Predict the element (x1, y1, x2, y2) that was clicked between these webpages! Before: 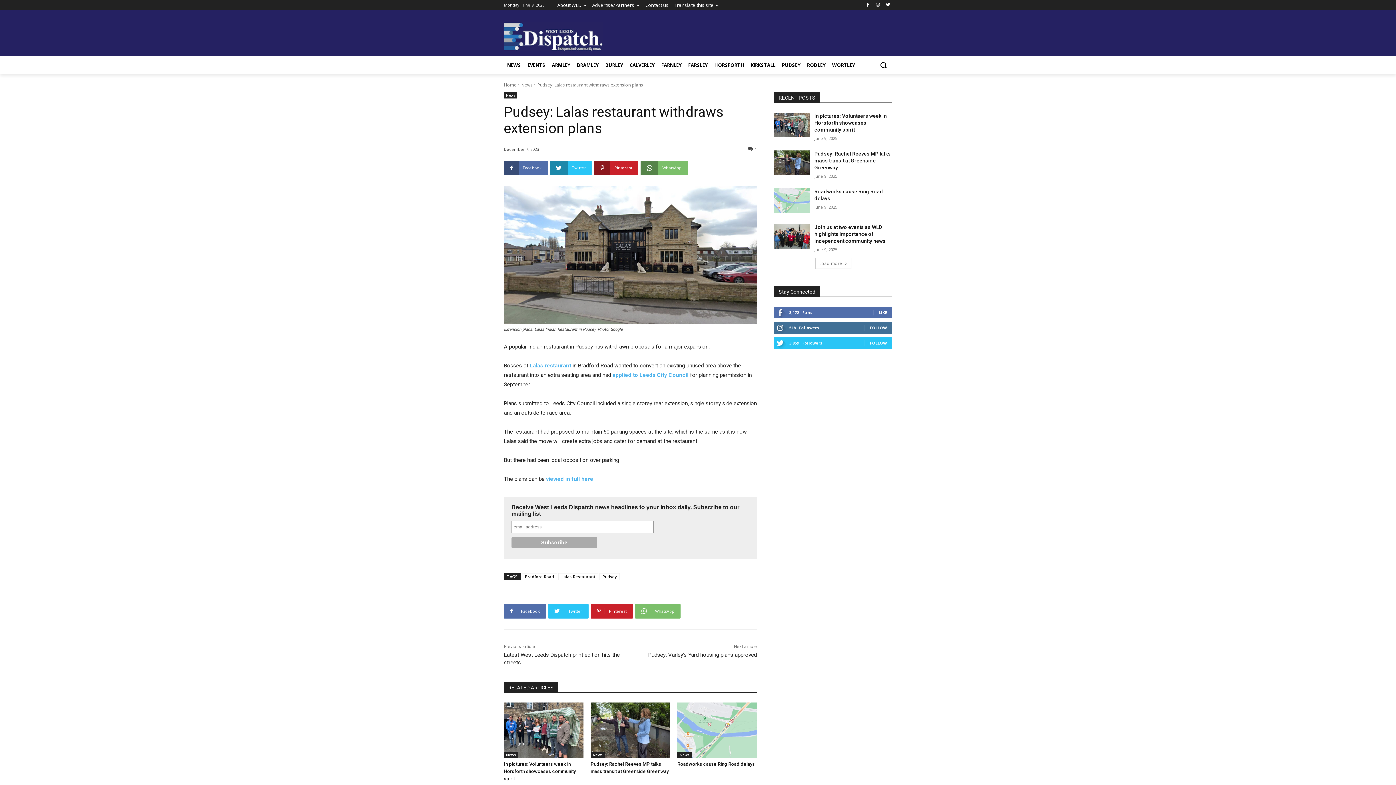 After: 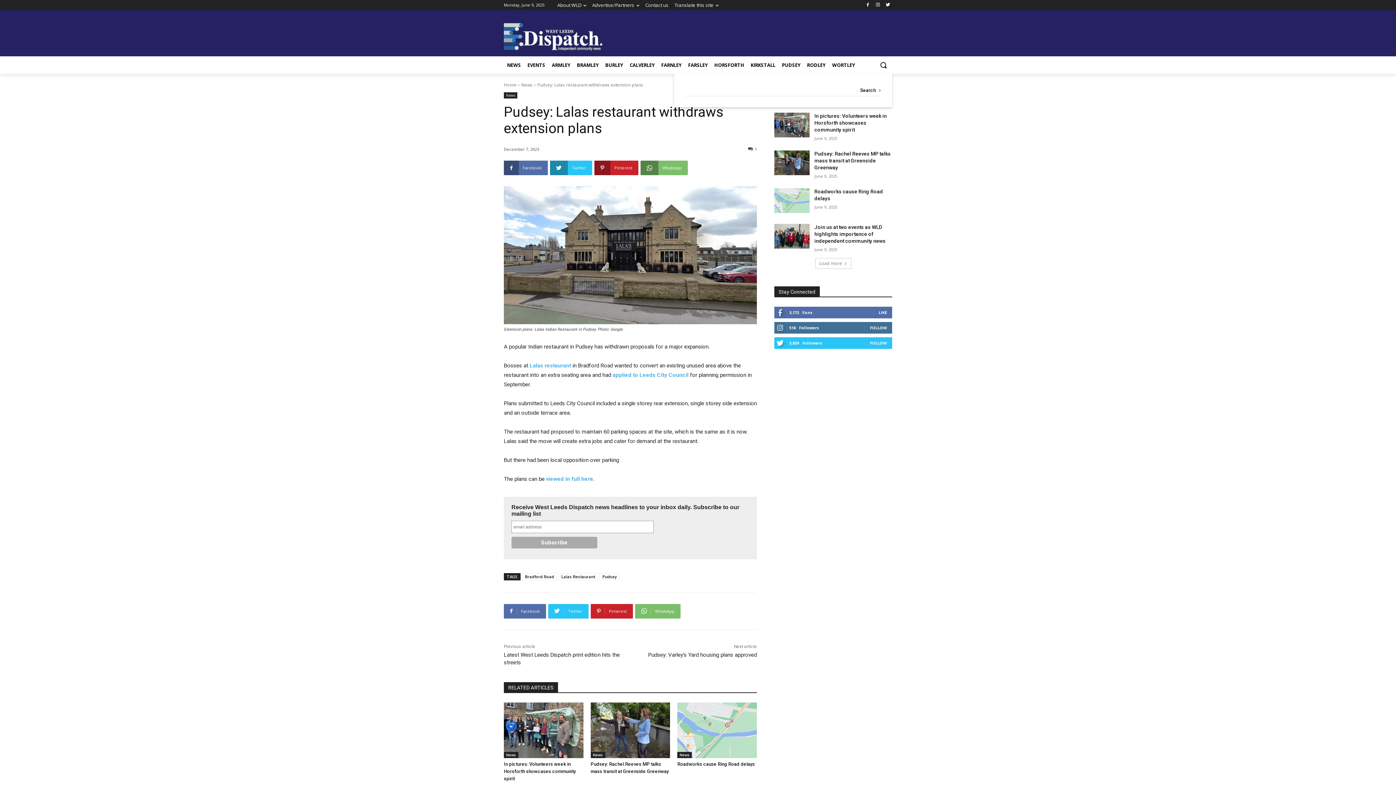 Action: bbox: (874, 56, 892, 73) label: Search